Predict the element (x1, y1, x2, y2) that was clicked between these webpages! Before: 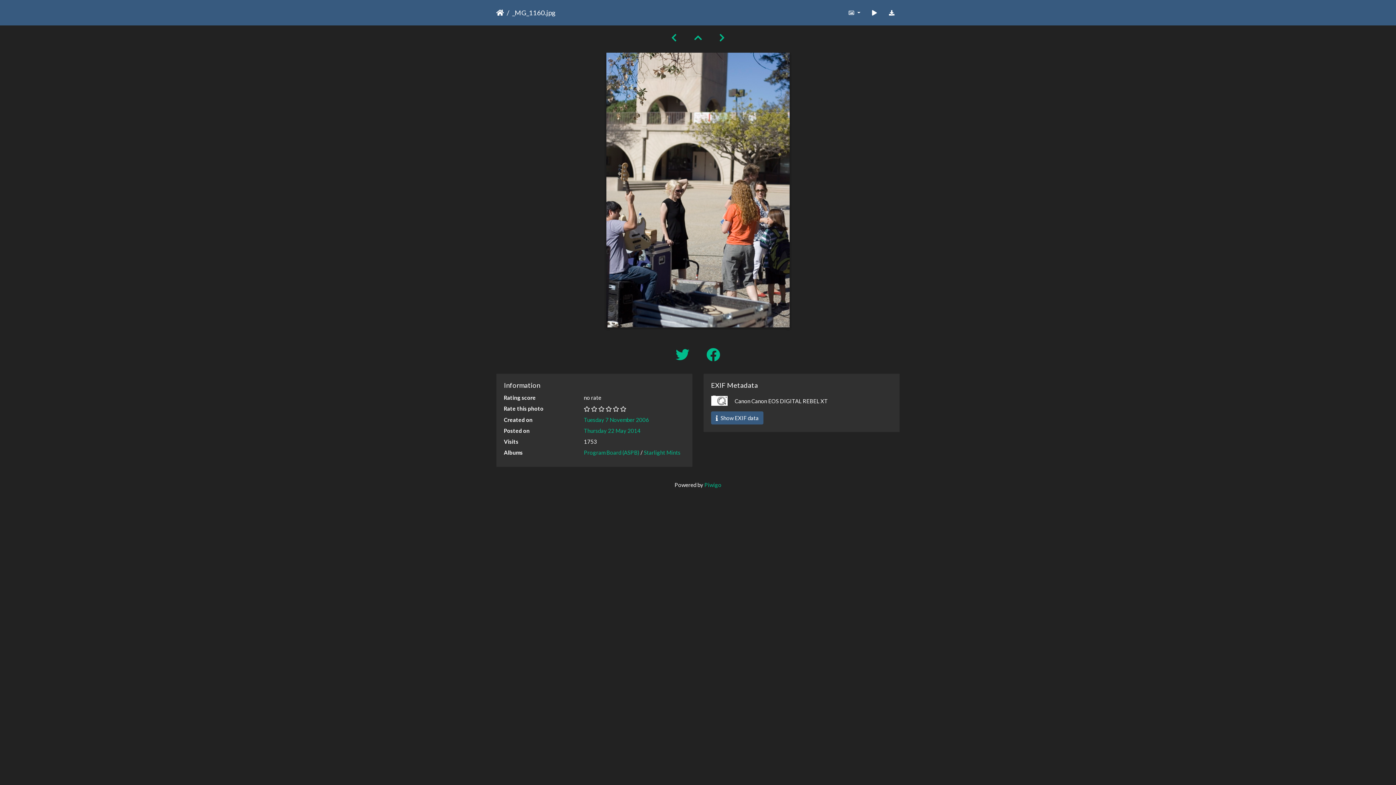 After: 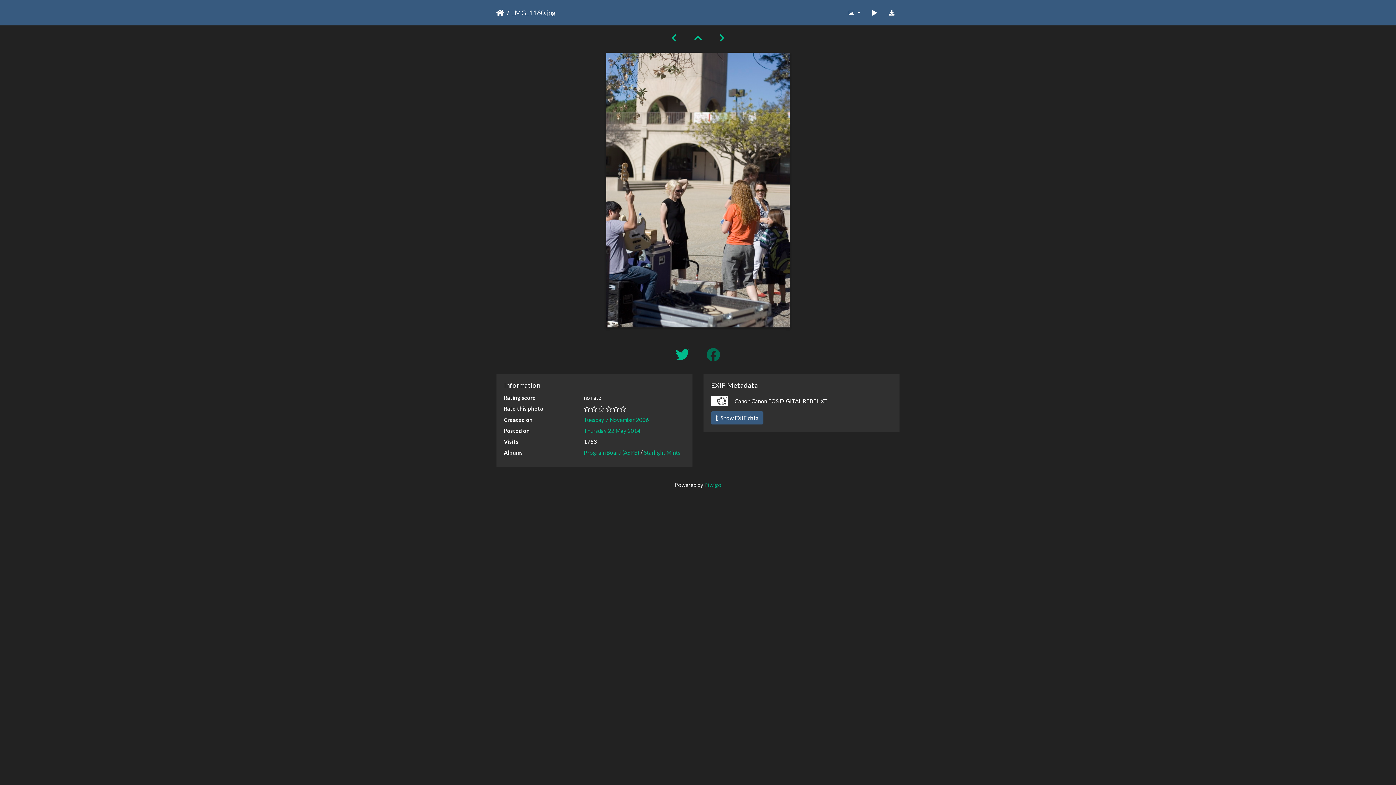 Action: bbox: (699, 346, 727, 363)